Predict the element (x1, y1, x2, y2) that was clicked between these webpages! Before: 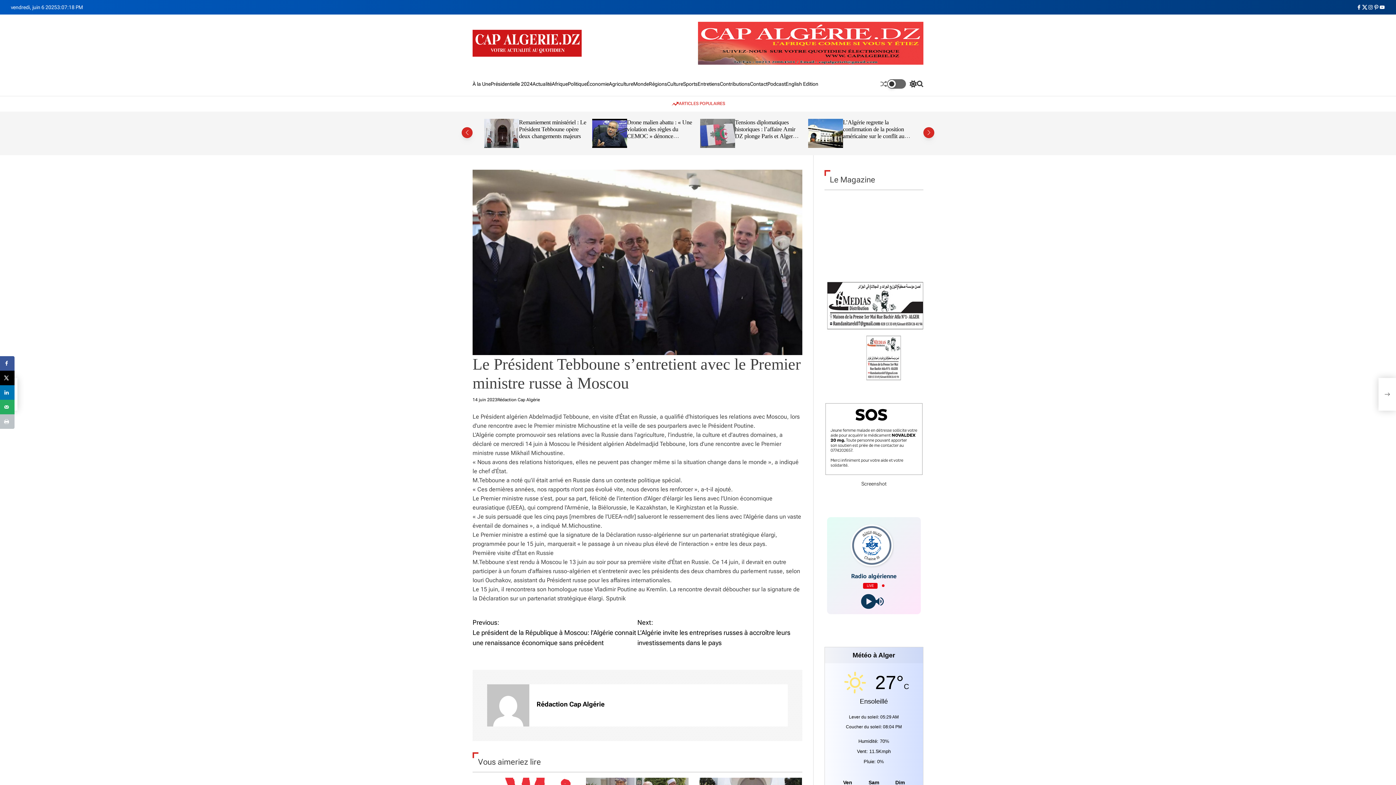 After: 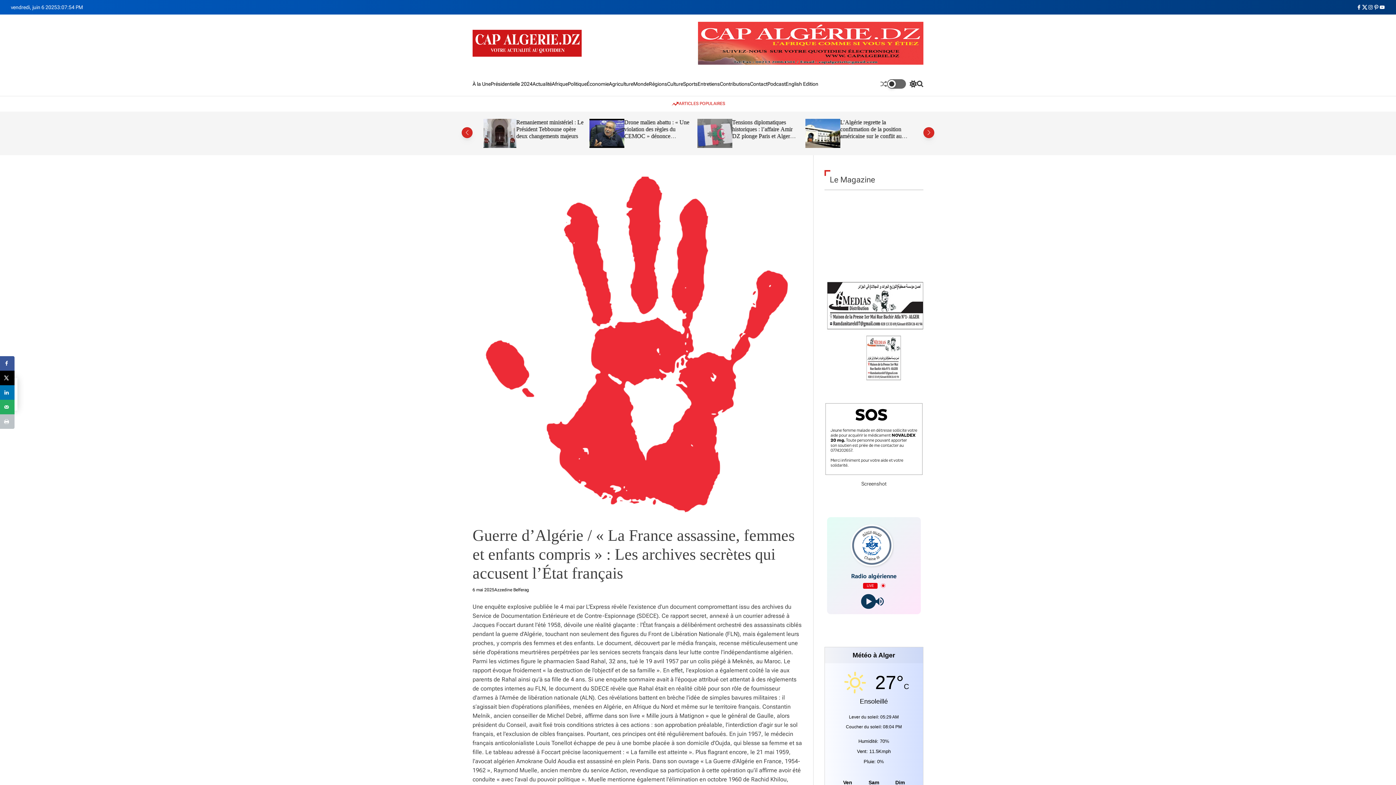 Action: bbox: (483, 118, 518, 147)